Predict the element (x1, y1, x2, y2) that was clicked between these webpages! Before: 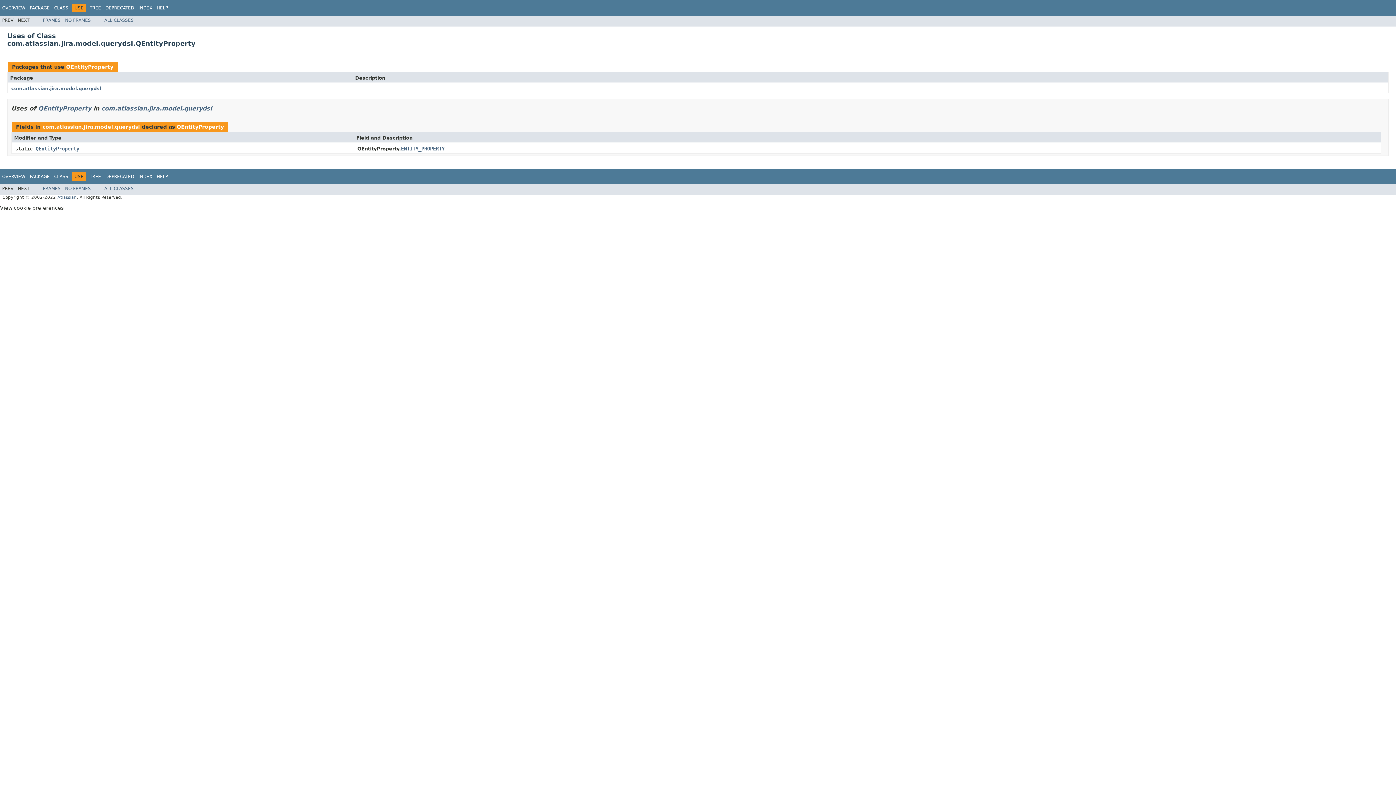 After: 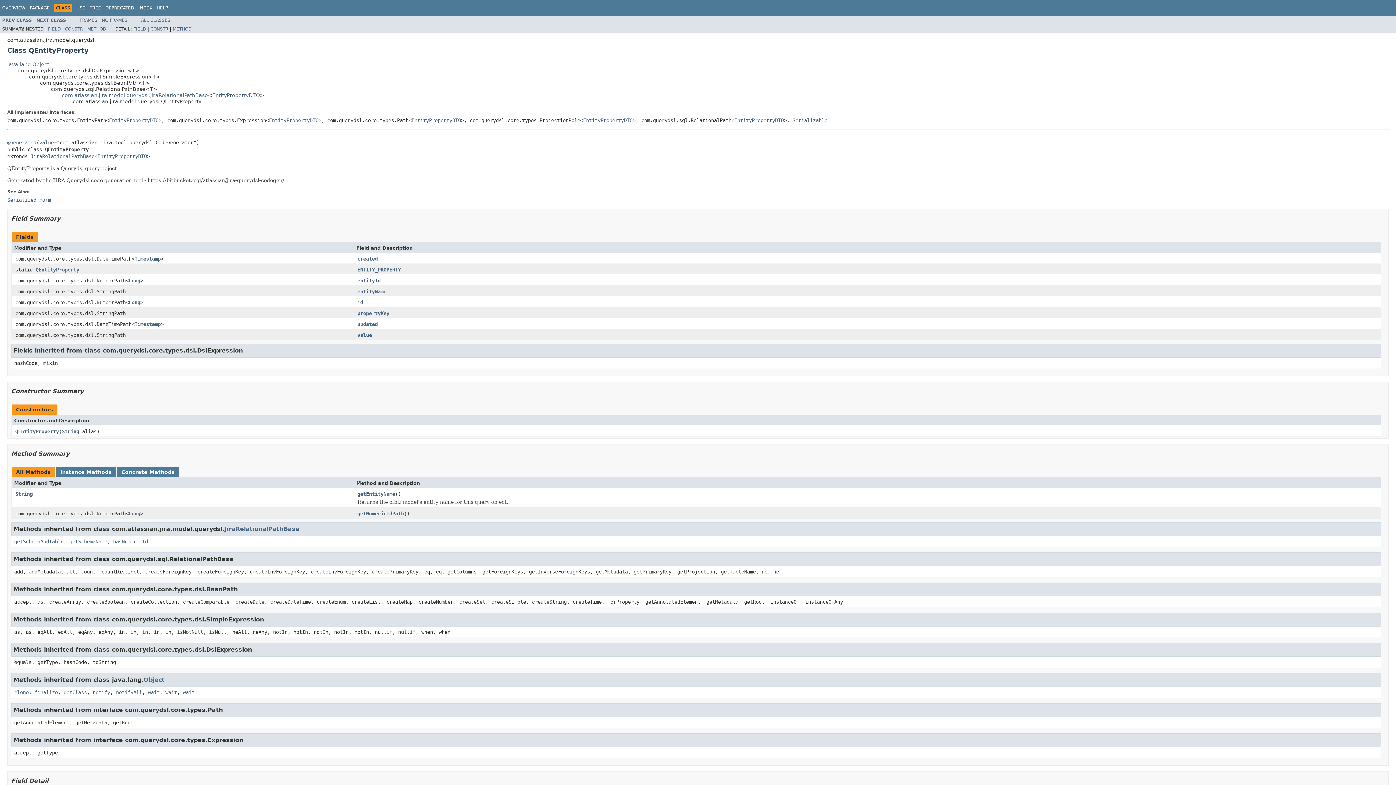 Action: bbox: (66, 63, 113, 69) label: QEntityProperty